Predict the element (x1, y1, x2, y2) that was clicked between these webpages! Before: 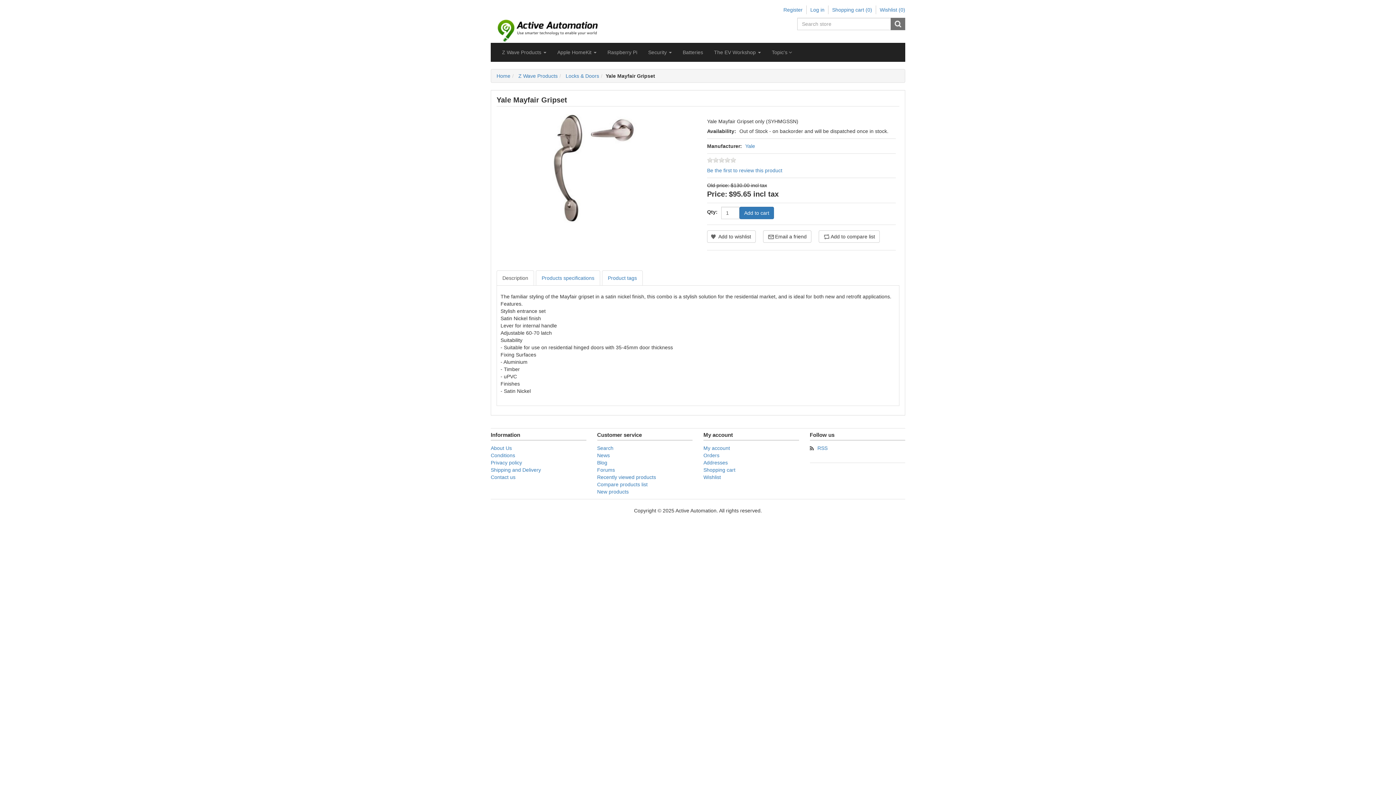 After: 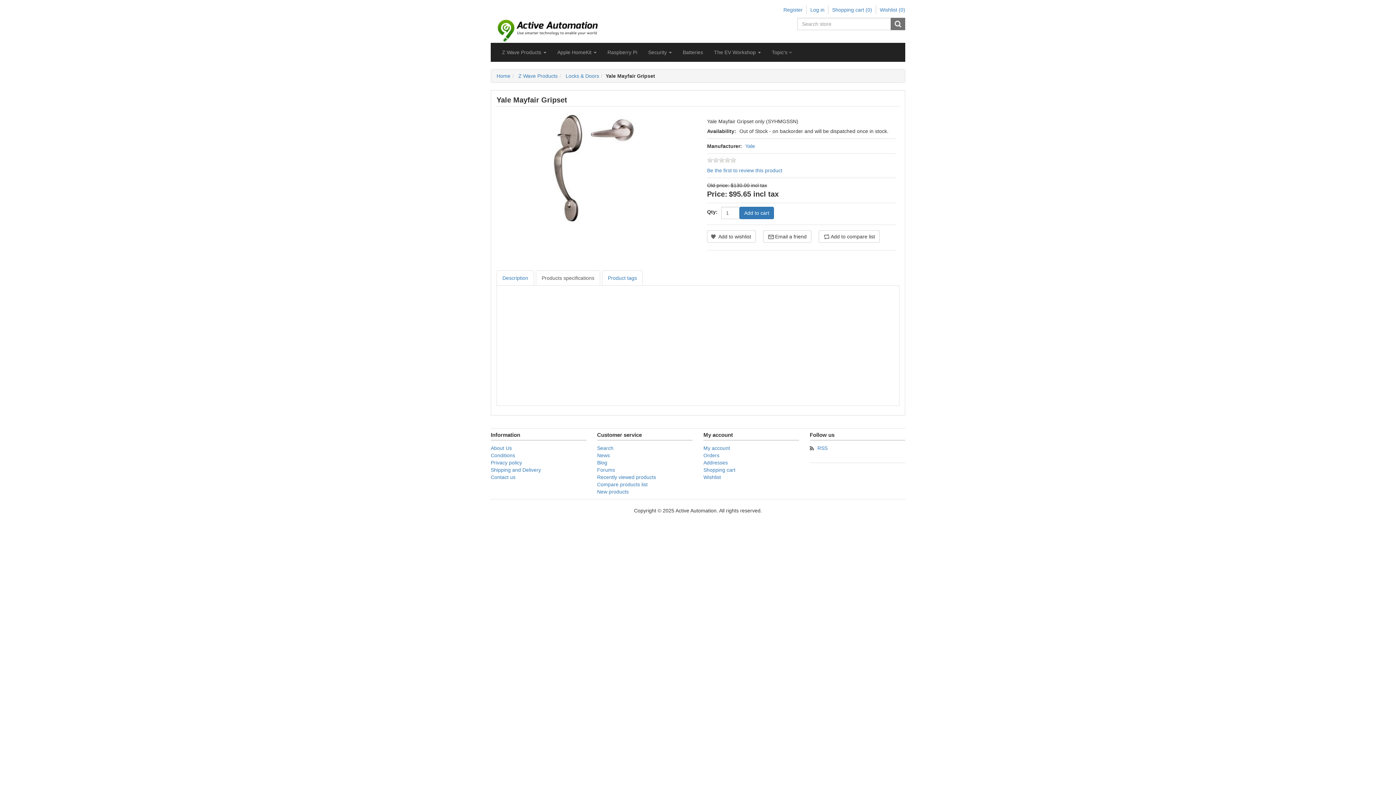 Action: bbox: (536, 270, 600, 285) label: Products specifications